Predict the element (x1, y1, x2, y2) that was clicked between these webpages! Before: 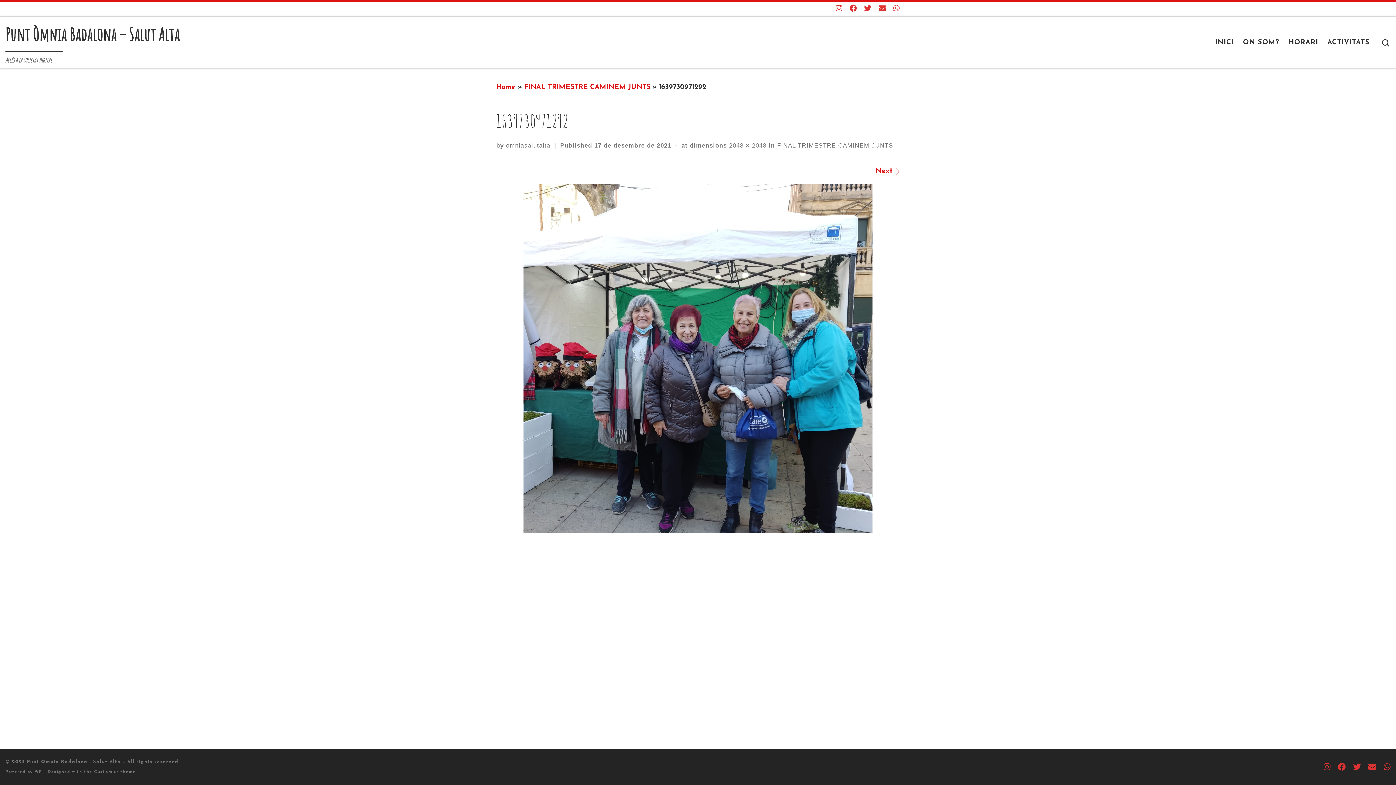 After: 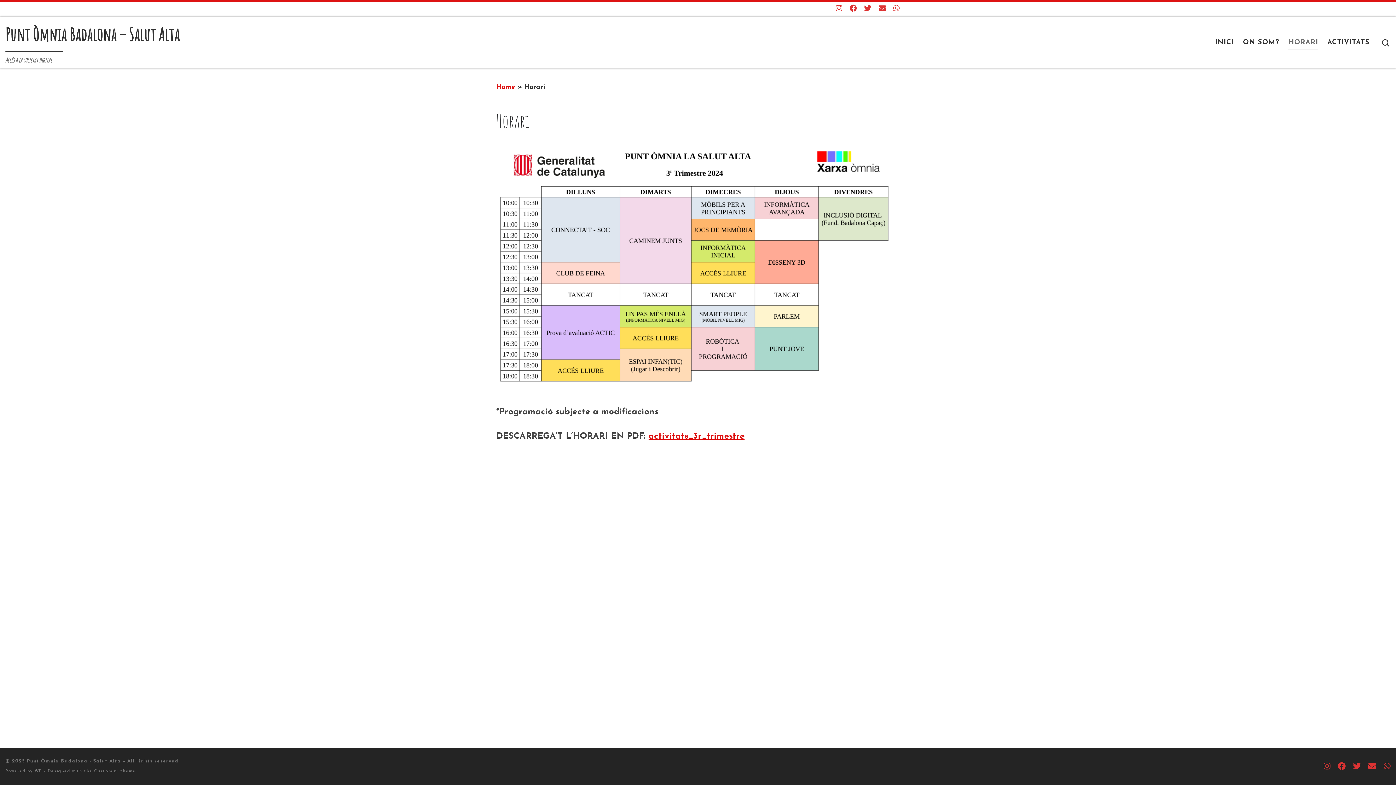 Action: label: HORARI bbox: (1286, 33, 1320, 51)